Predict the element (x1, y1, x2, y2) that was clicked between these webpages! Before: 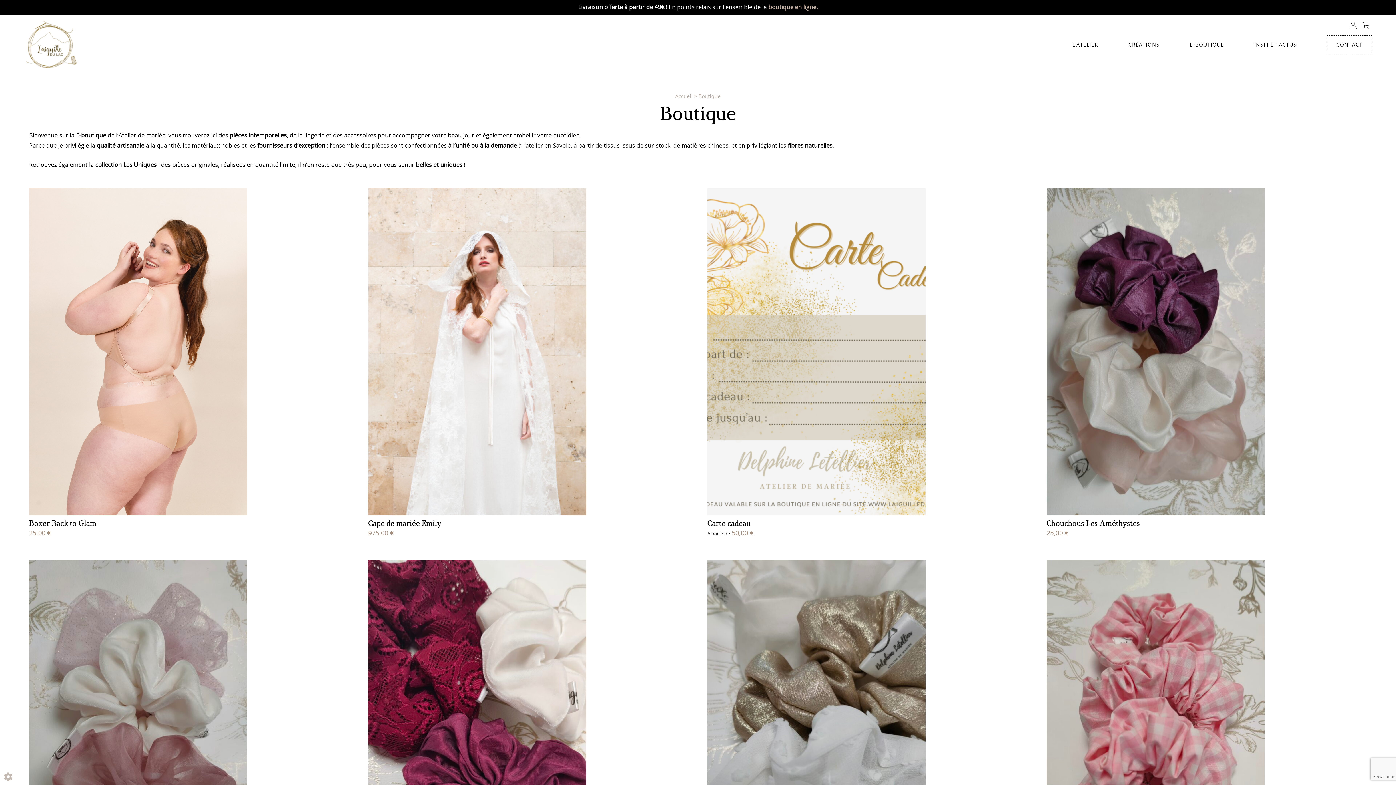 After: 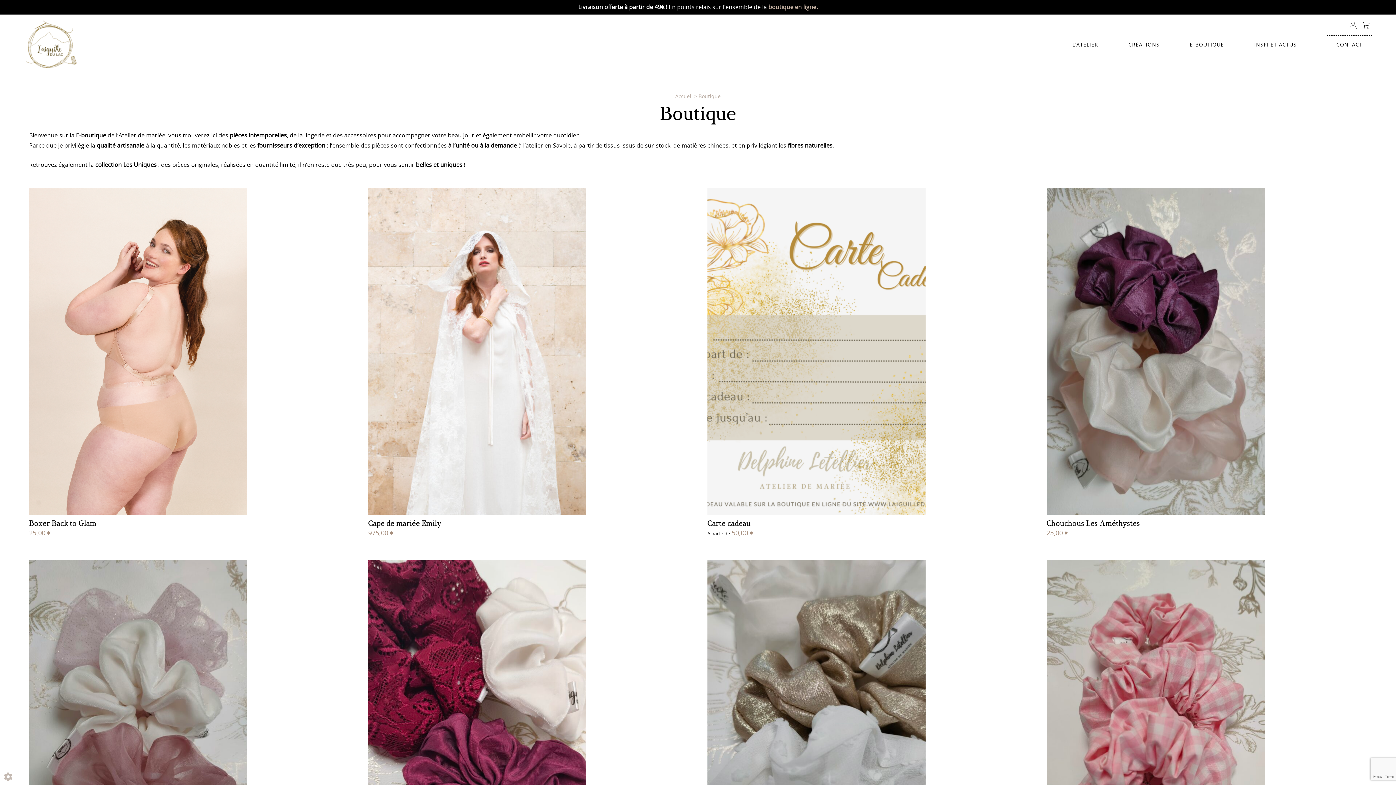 Action: bbox: (1190, 42, 1224, 57) label: E-BOUTIQUE